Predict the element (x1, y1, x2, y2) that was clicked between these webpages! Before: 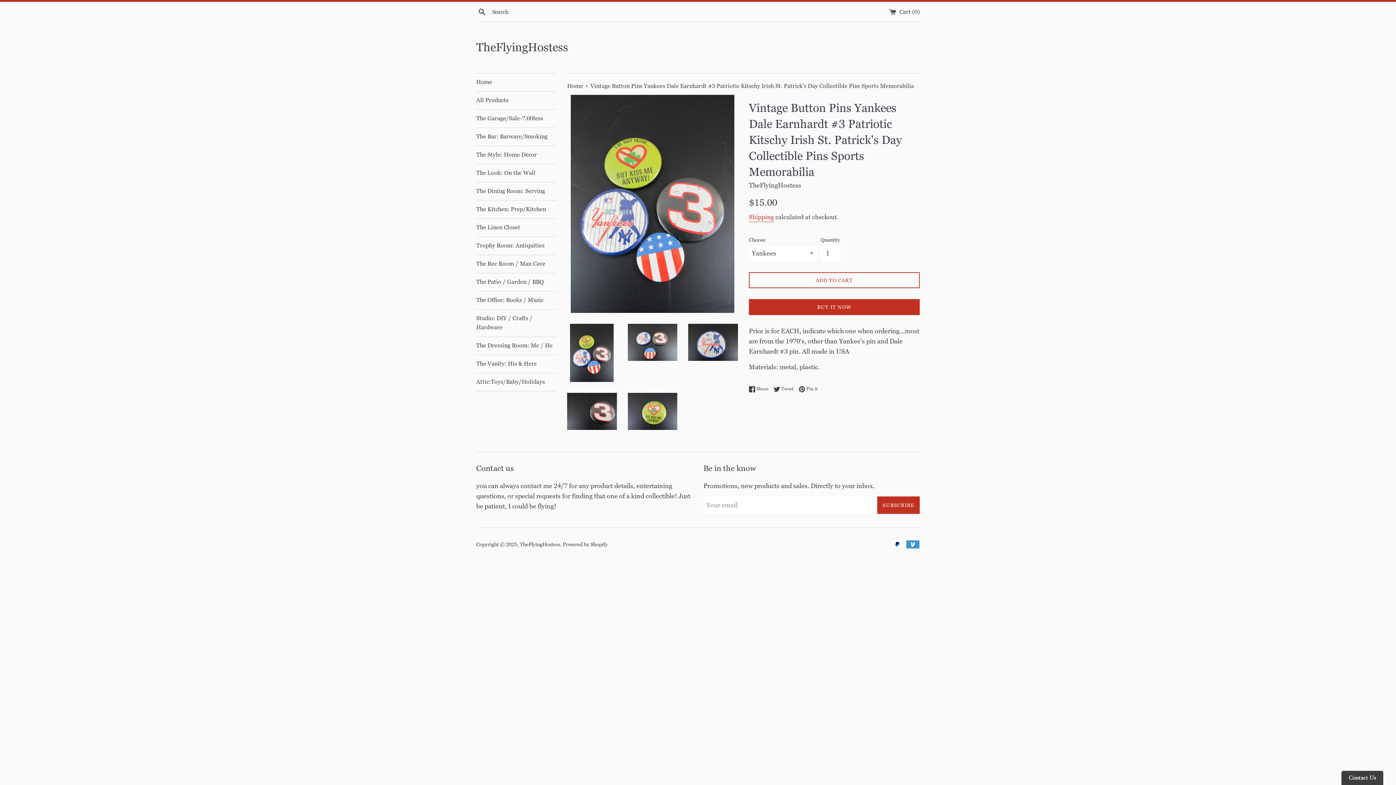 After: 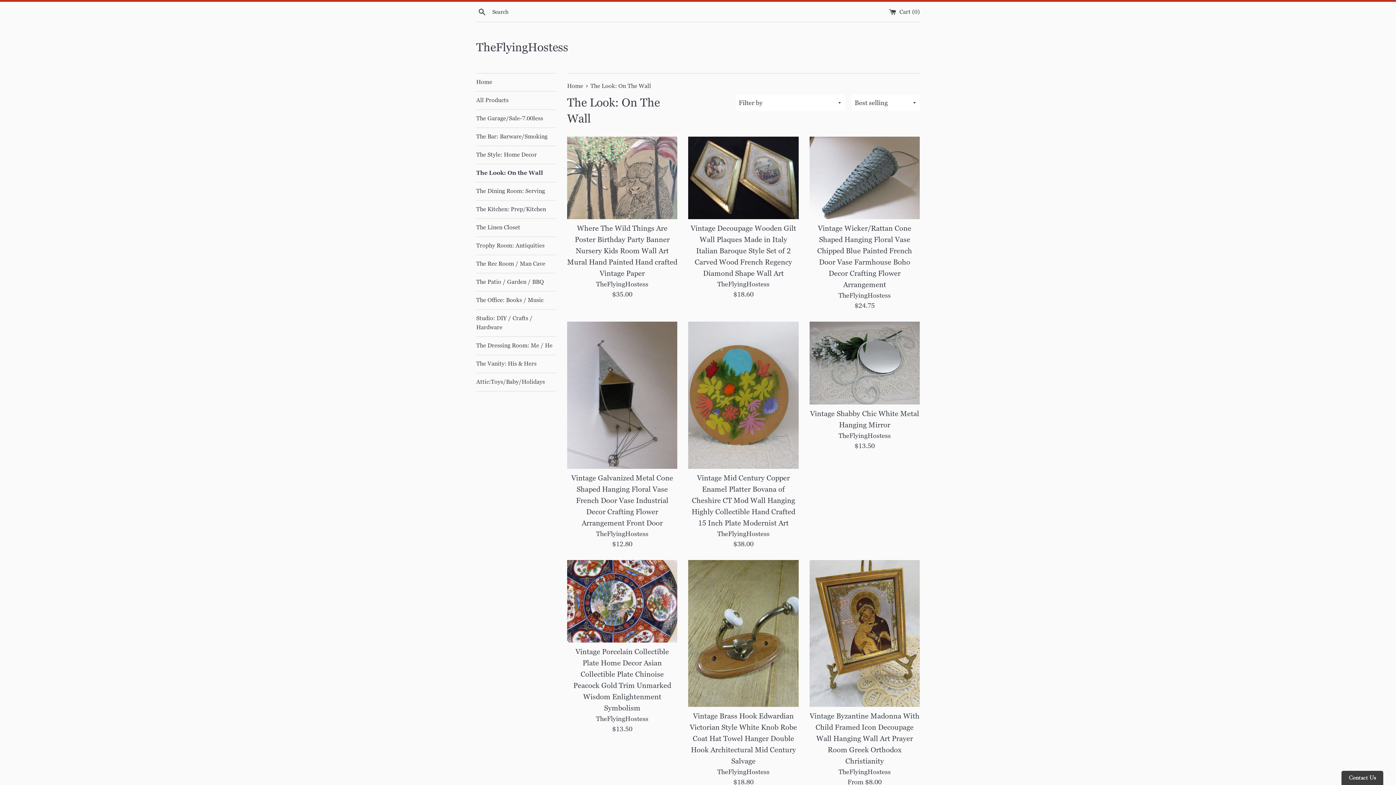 Action: label: The Look: On the Wall bbox: (476, 164, 556, 182)